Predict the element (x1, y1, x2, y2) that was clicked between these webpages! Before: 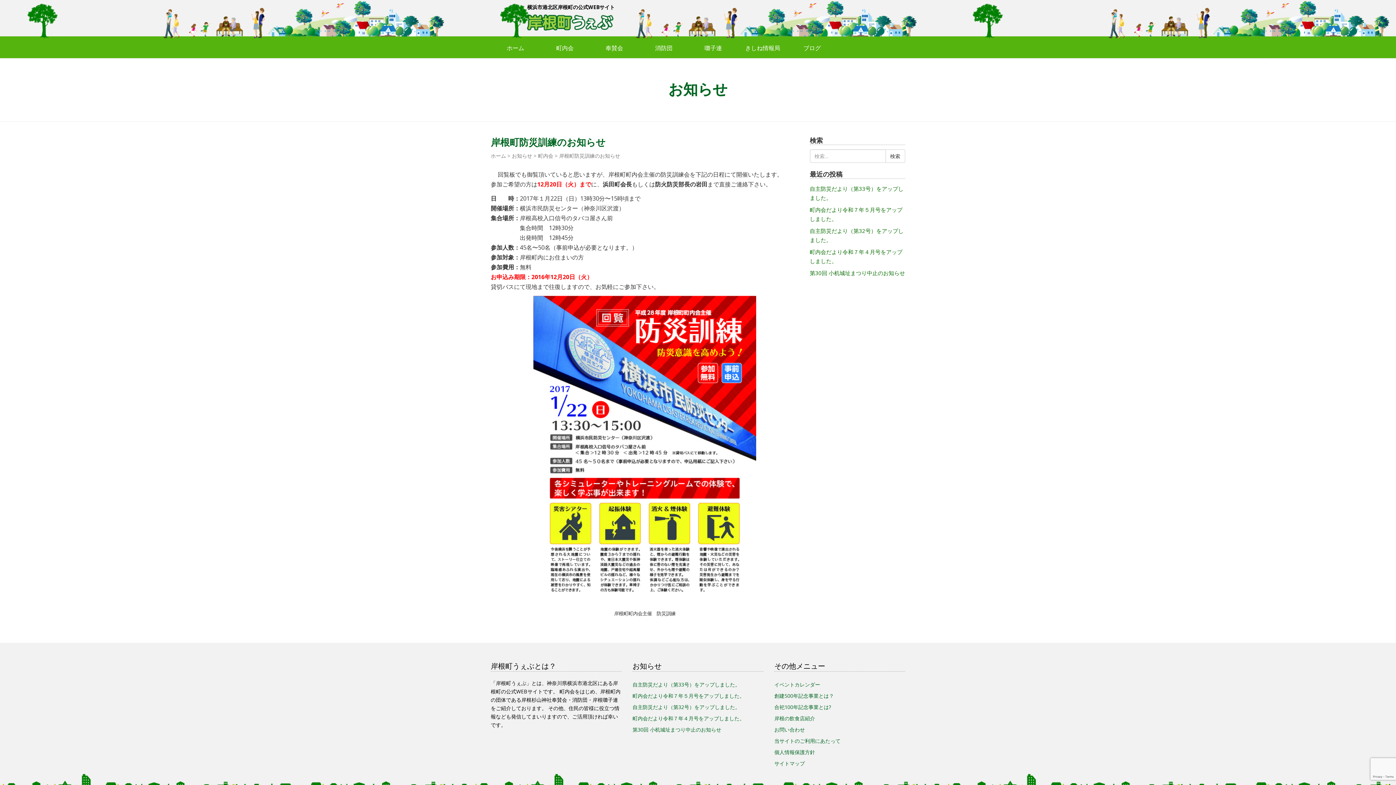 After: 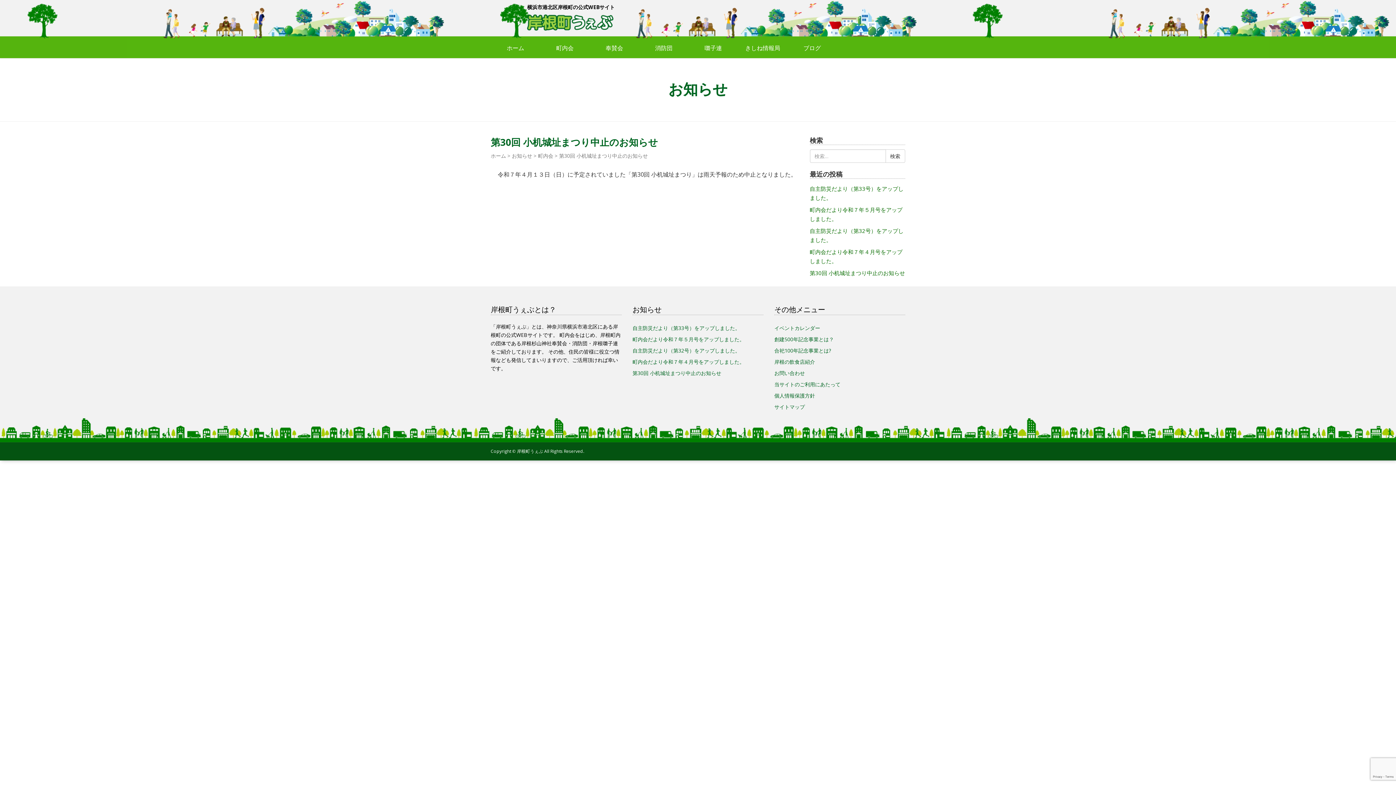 Action: bbox: (632, 726, 721, 733) label: 第30回 小机城址まつり中止のお知らせ